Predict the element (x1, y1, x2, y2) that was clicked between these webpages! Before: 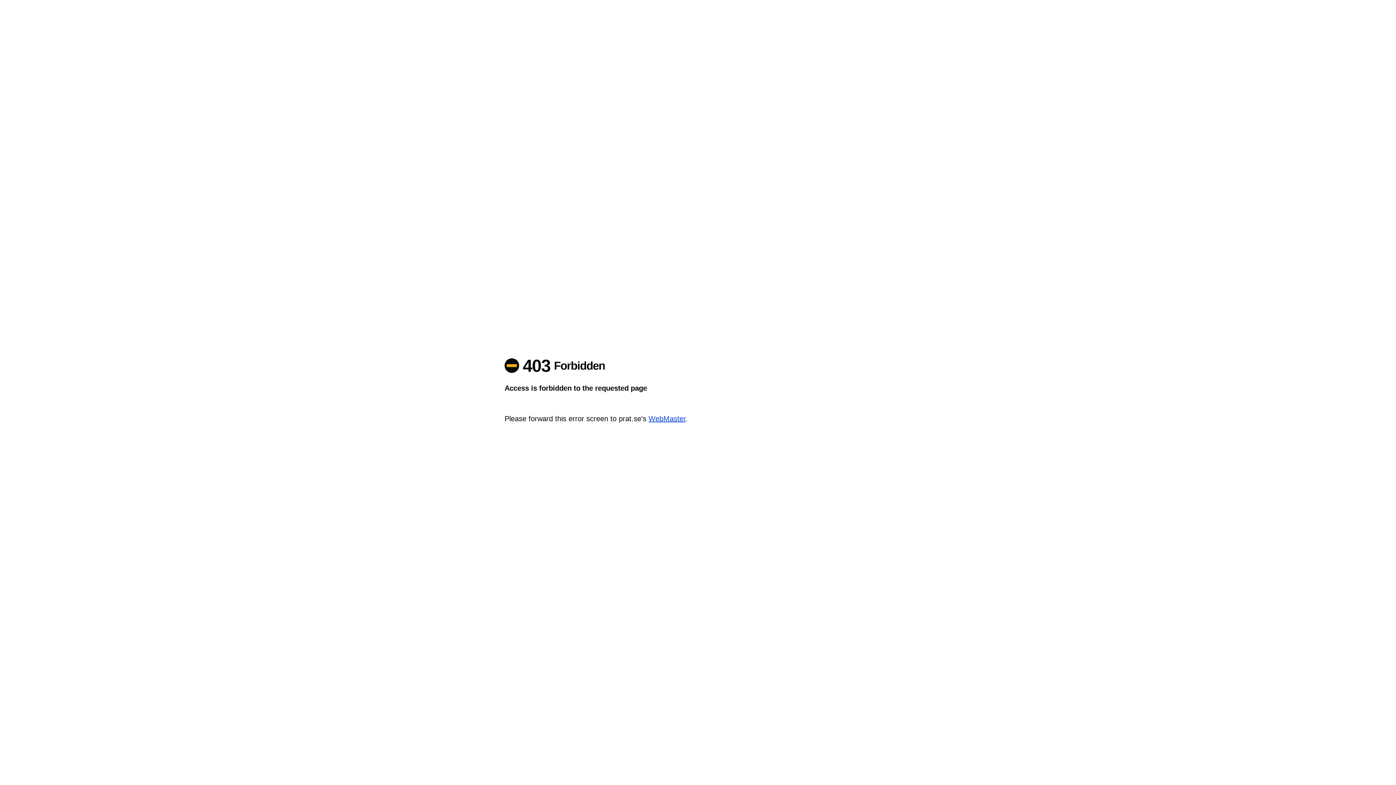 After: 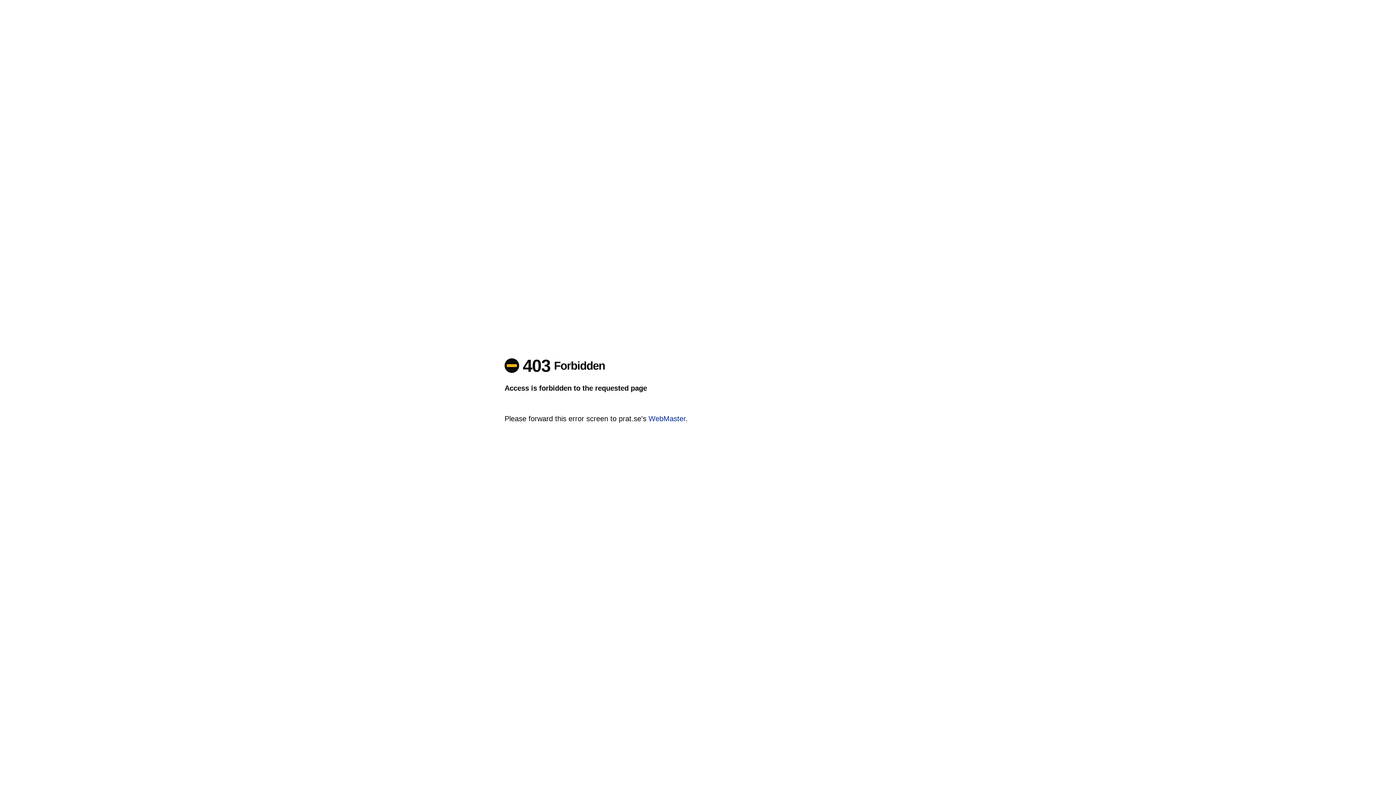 Action: label: WebMaster bbox: (648, 414, 685, 422)